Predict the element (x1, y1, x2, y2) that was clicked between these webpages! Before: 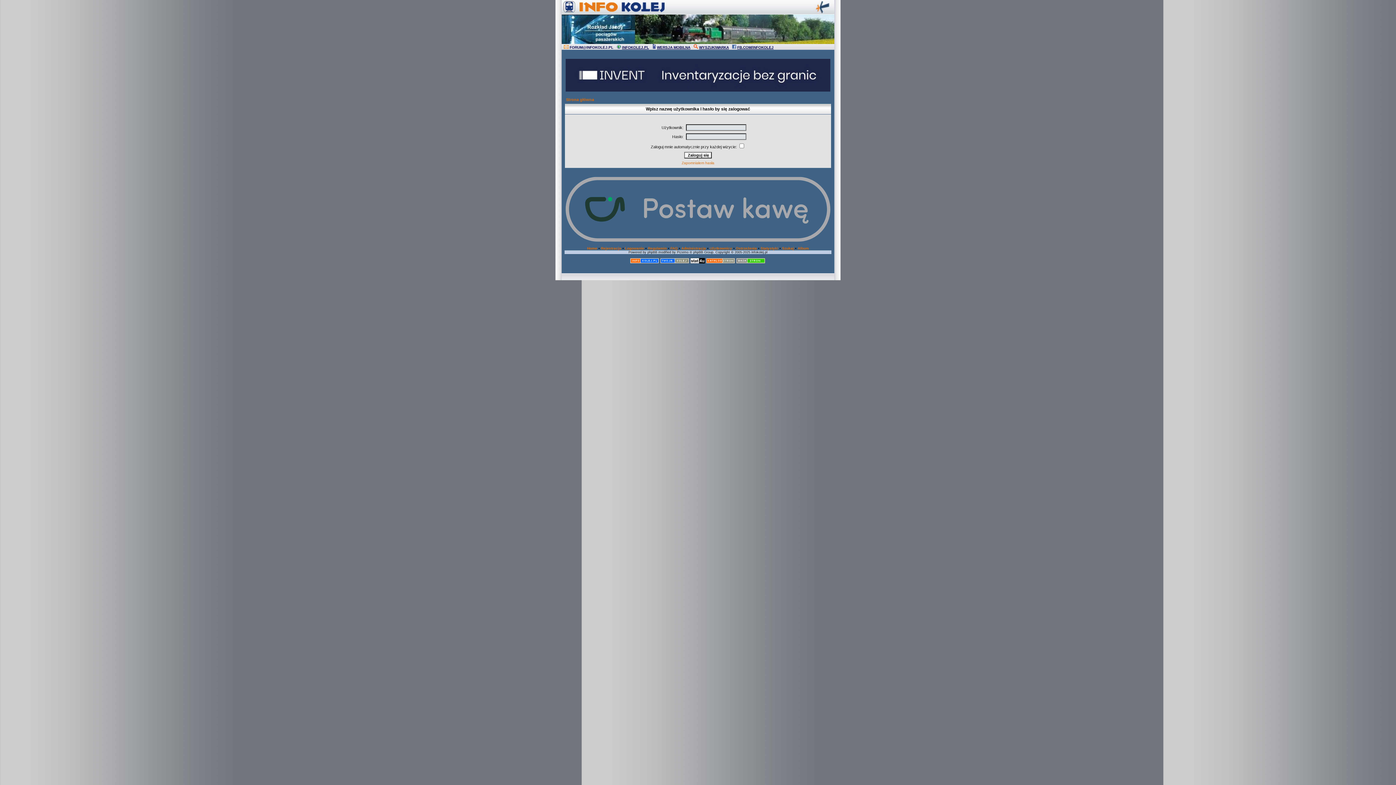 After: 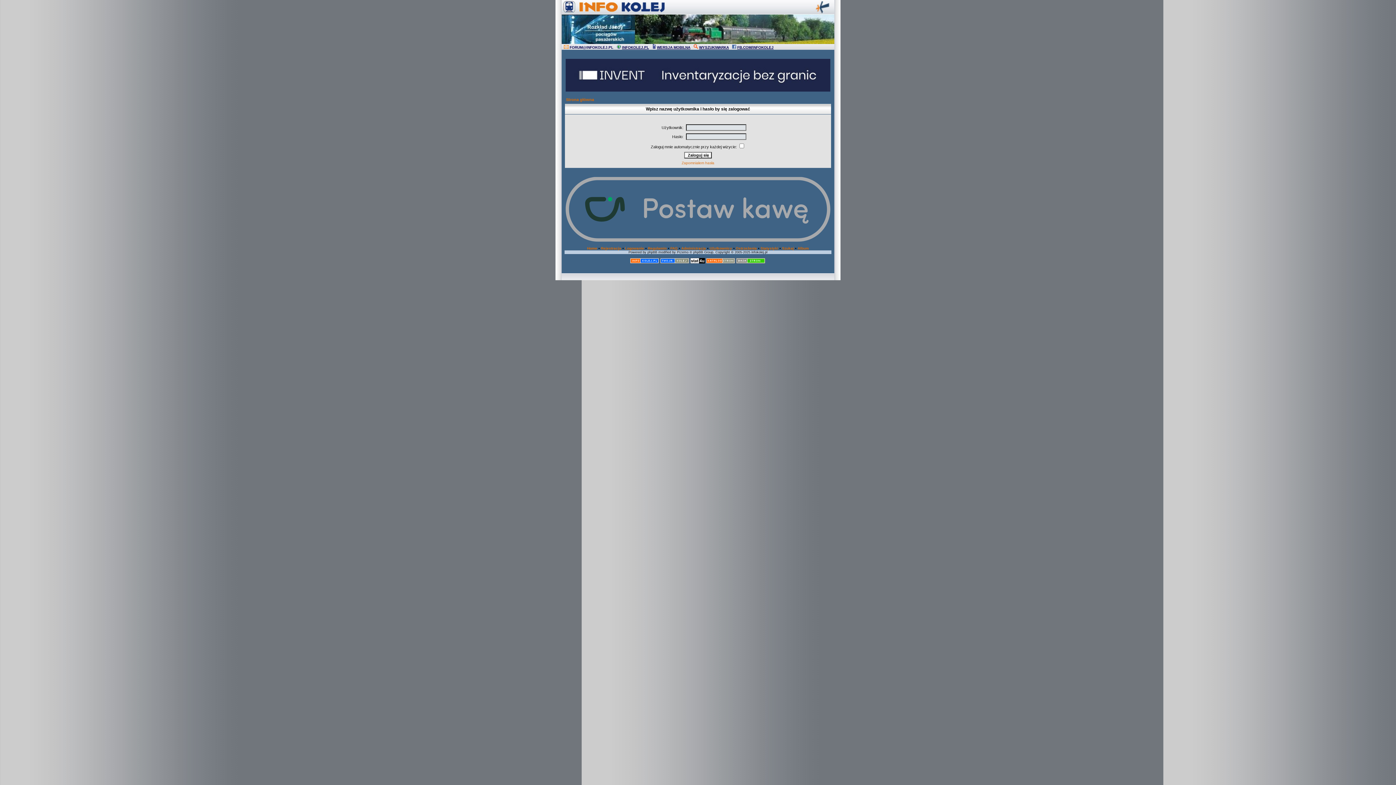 Action: bbox: (736, 260, 765, 264)